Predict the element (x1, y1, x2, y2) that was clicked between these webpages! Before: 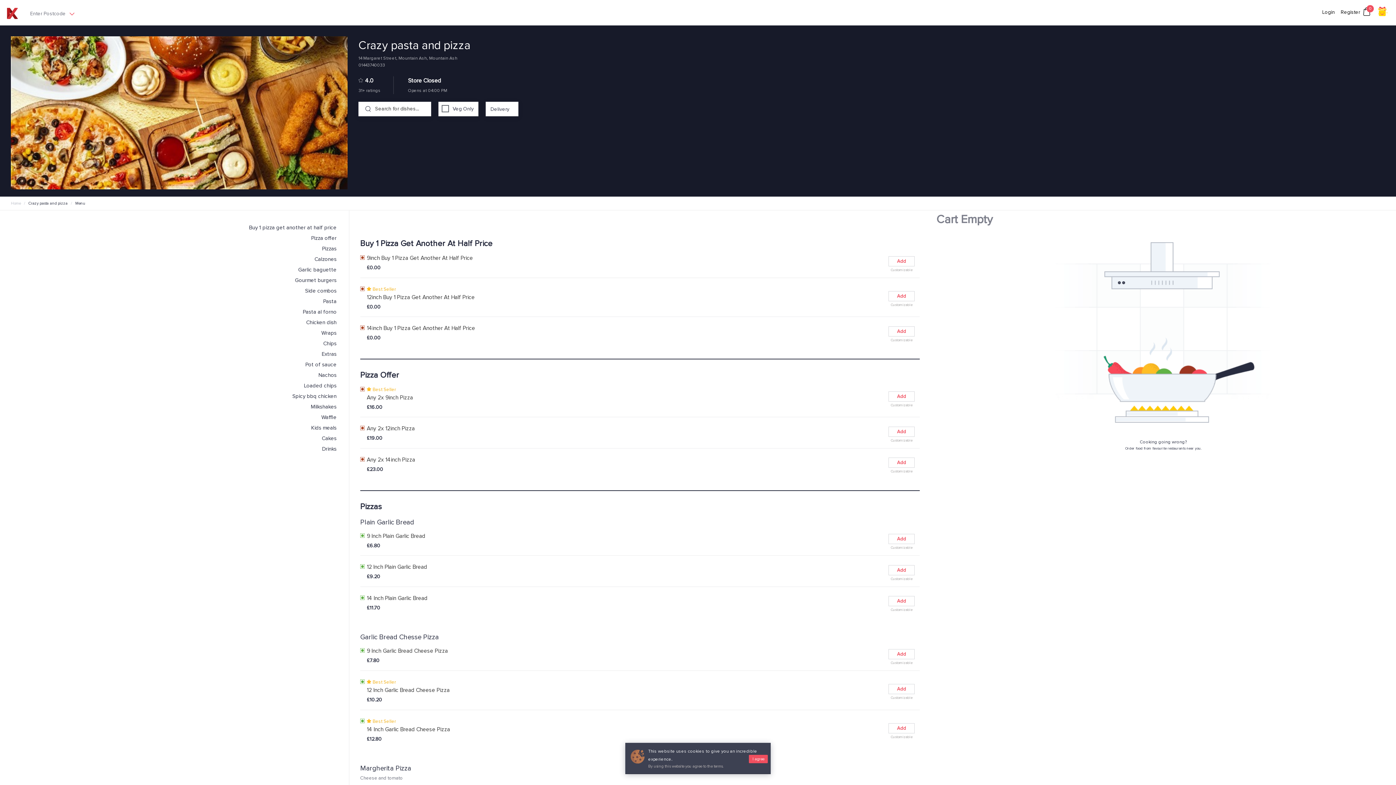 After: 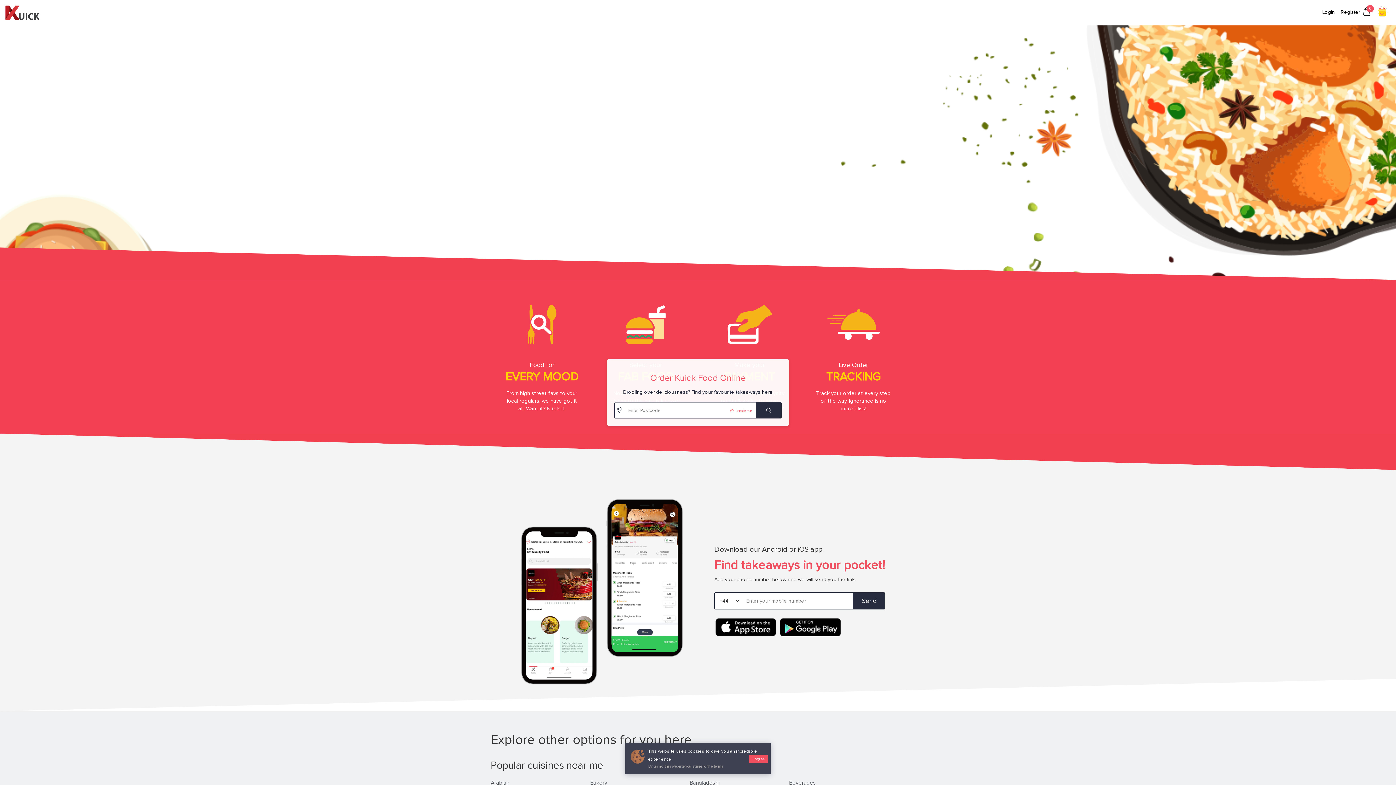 Action: label: Home bbox: (10, 201, 20, 205)